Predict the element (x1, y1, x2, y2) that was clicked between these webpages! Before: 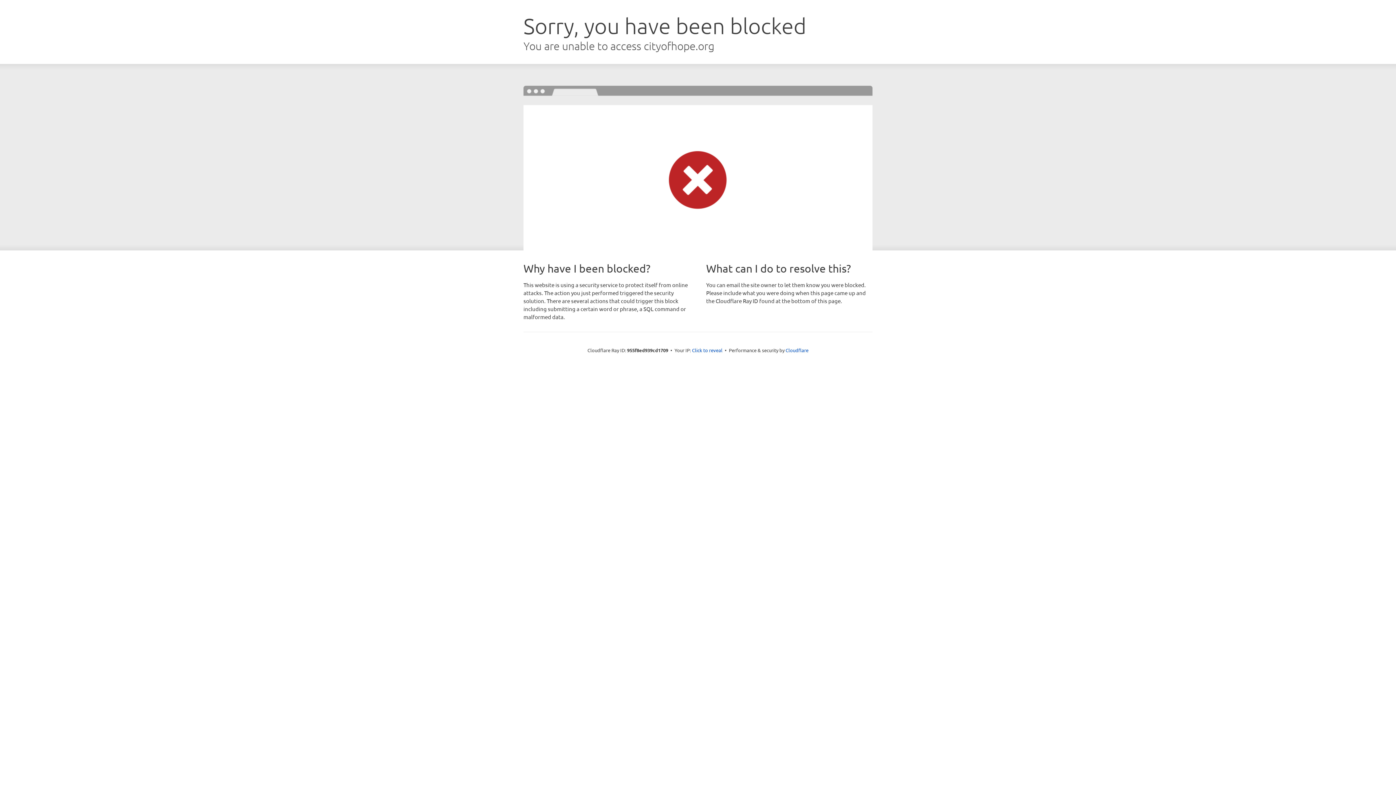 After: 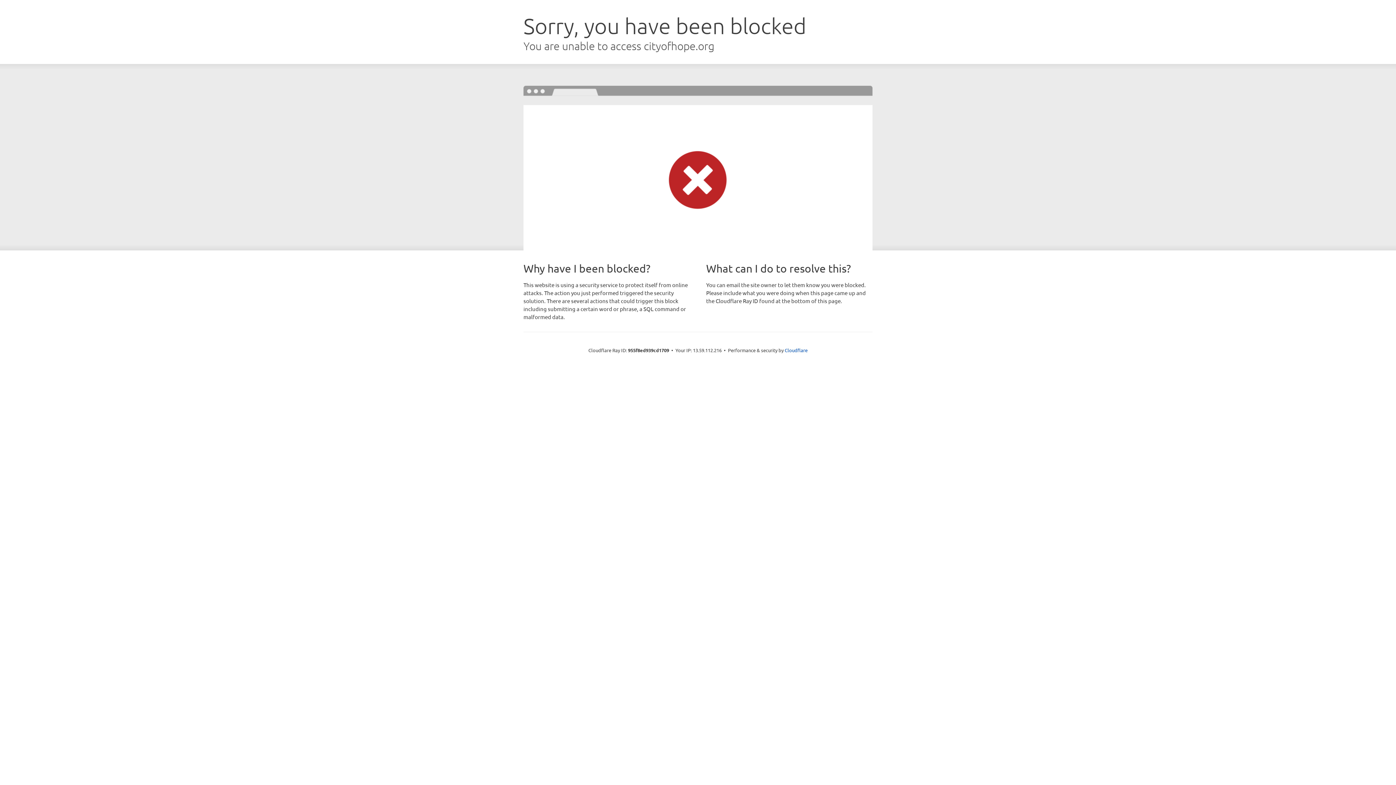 Action: bbox: (692, 346, 722, 353) label: Click to reveal